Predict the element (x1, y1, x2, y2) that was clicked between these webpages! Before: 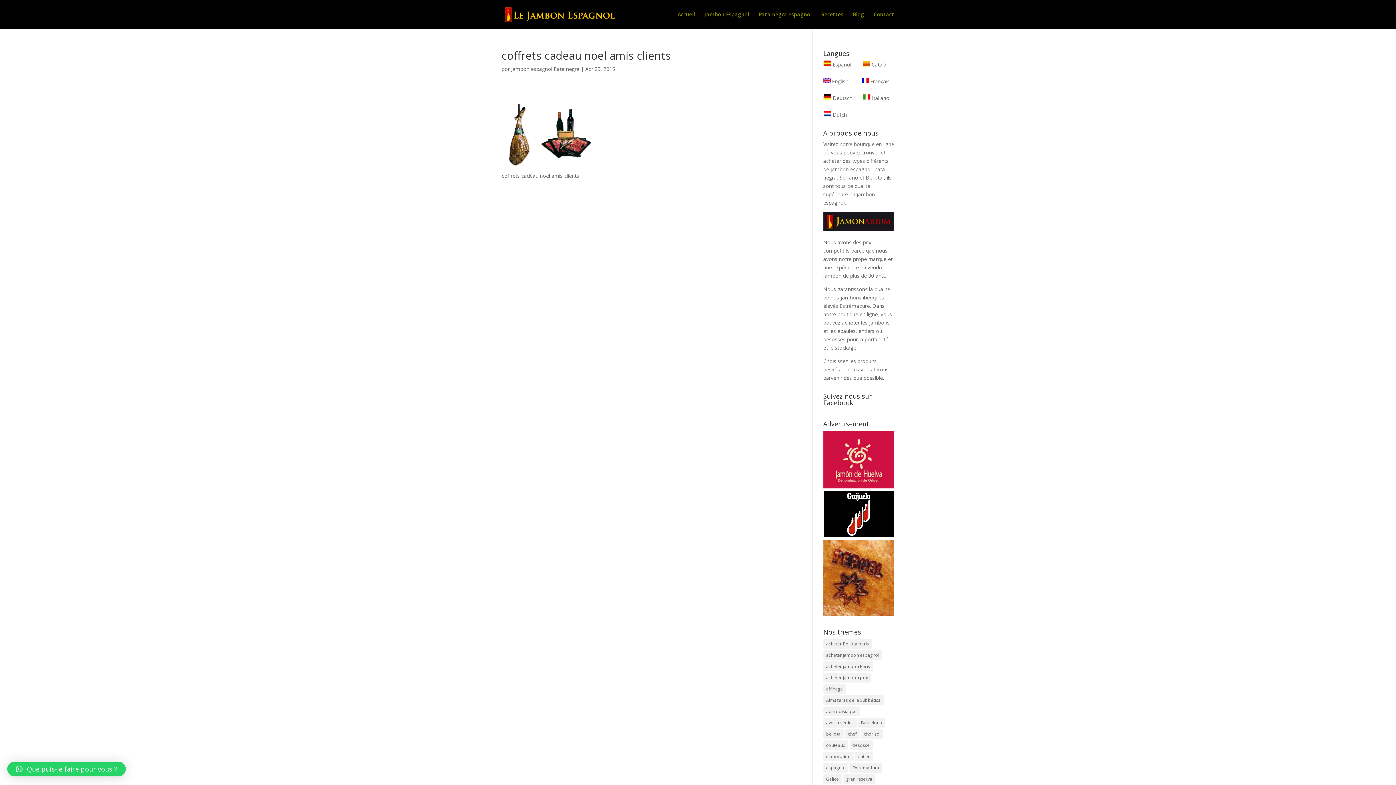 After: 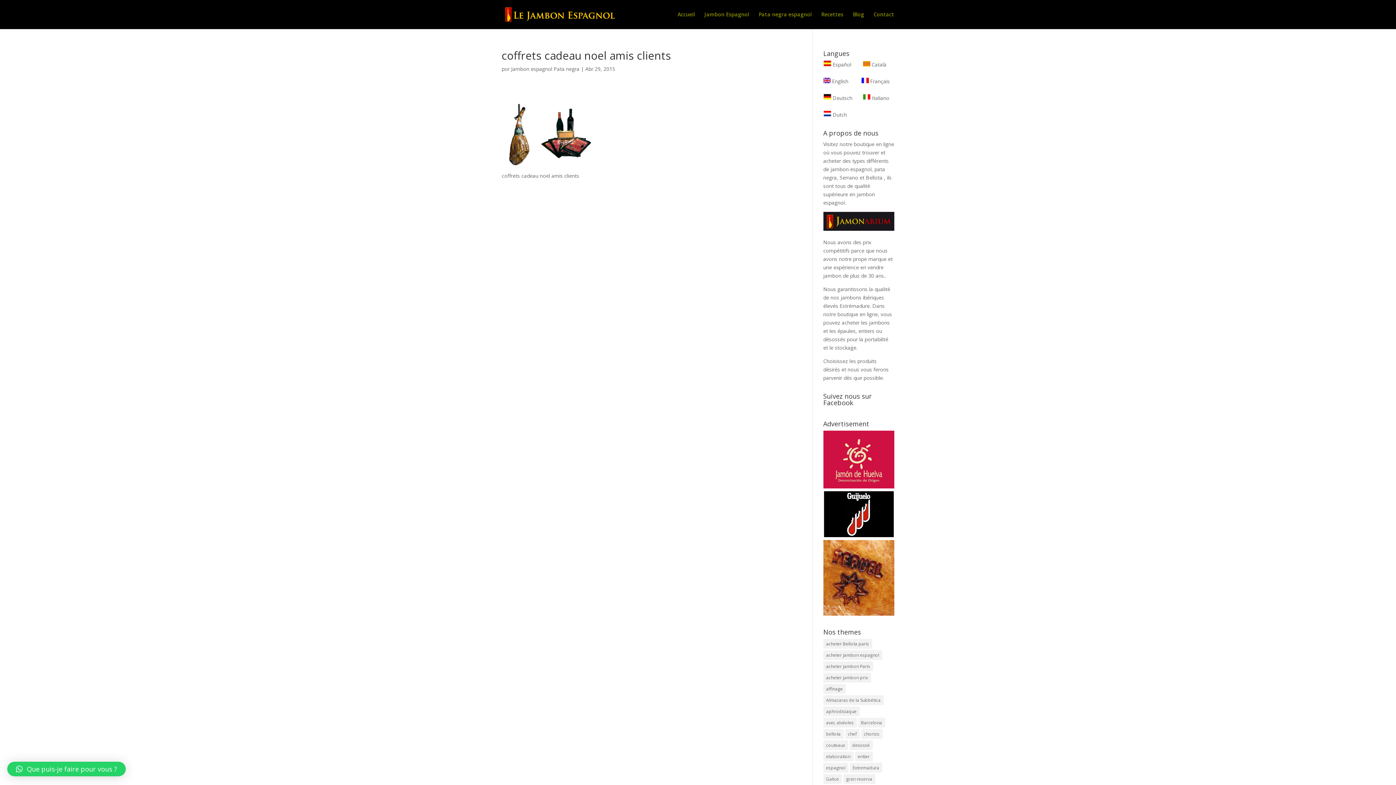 Action: bbox: (823, 610, 894, 617)